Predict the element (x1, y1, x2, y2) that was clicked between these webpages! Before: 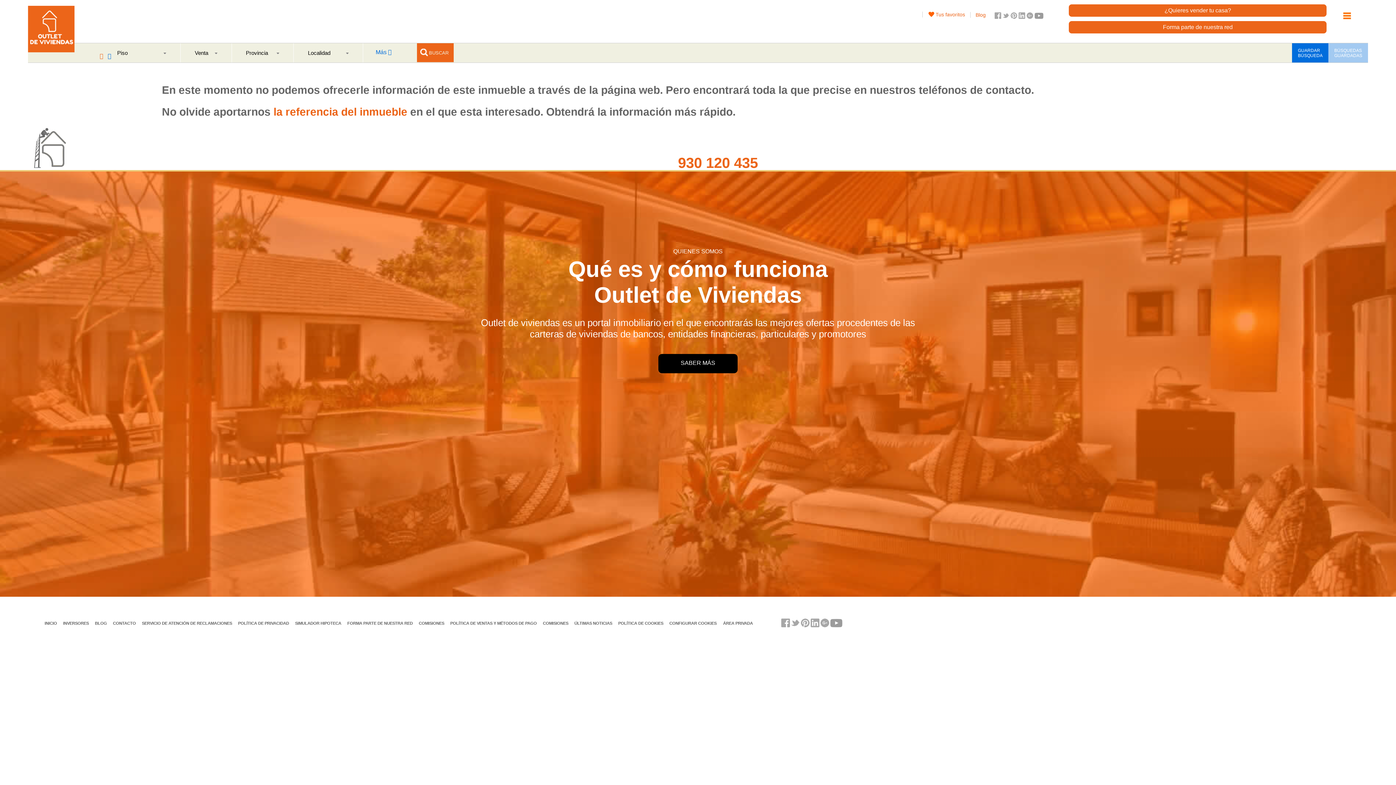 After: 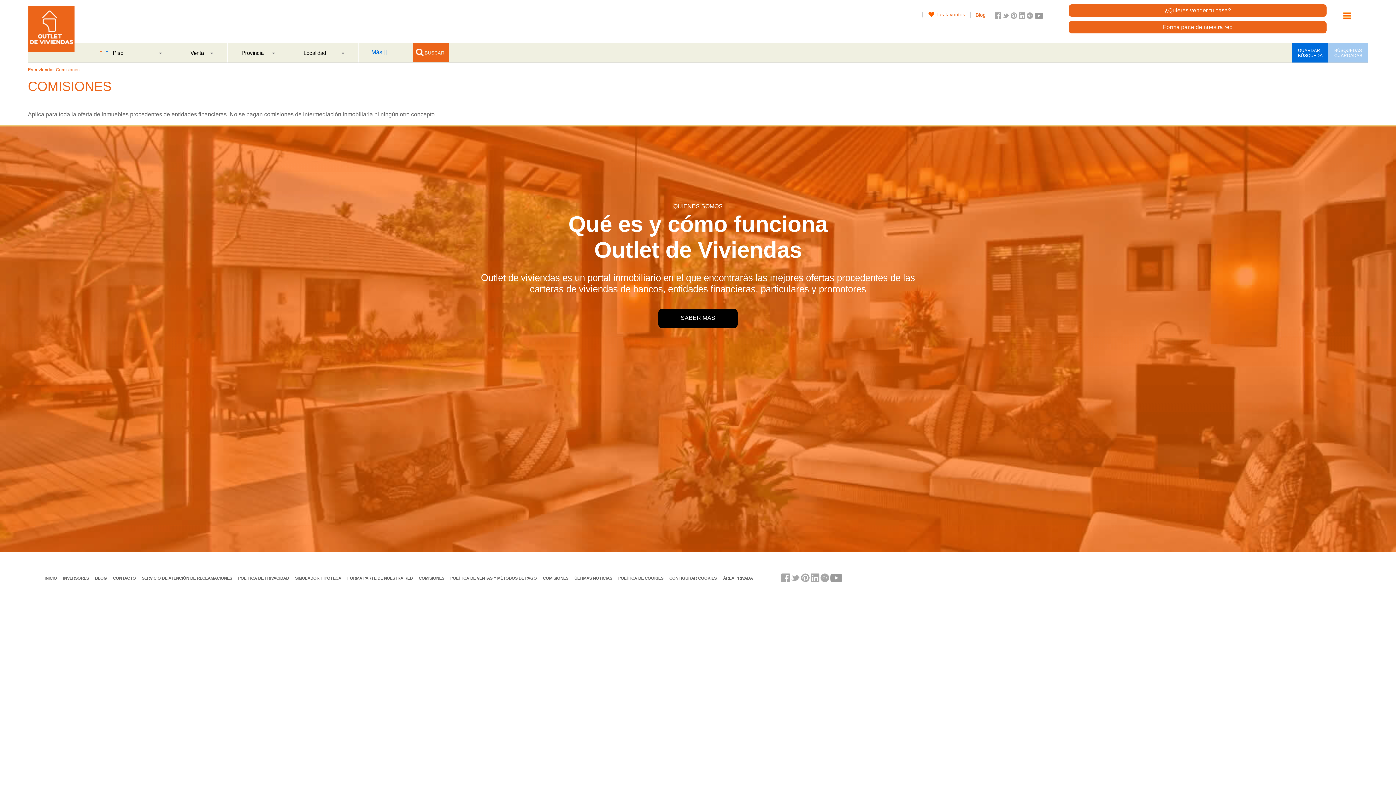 Action: label: COMISIONES  bbox: (418, 621, 445, 625)